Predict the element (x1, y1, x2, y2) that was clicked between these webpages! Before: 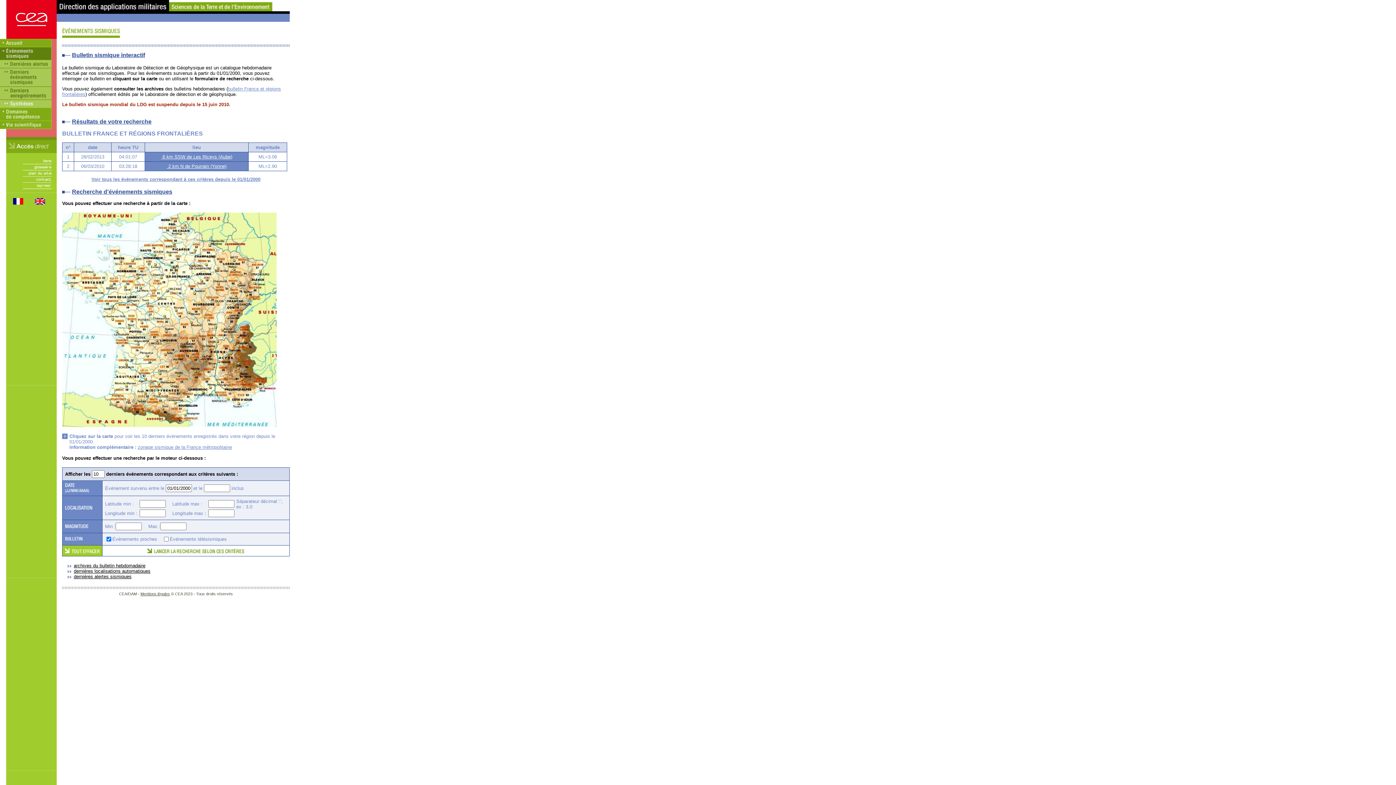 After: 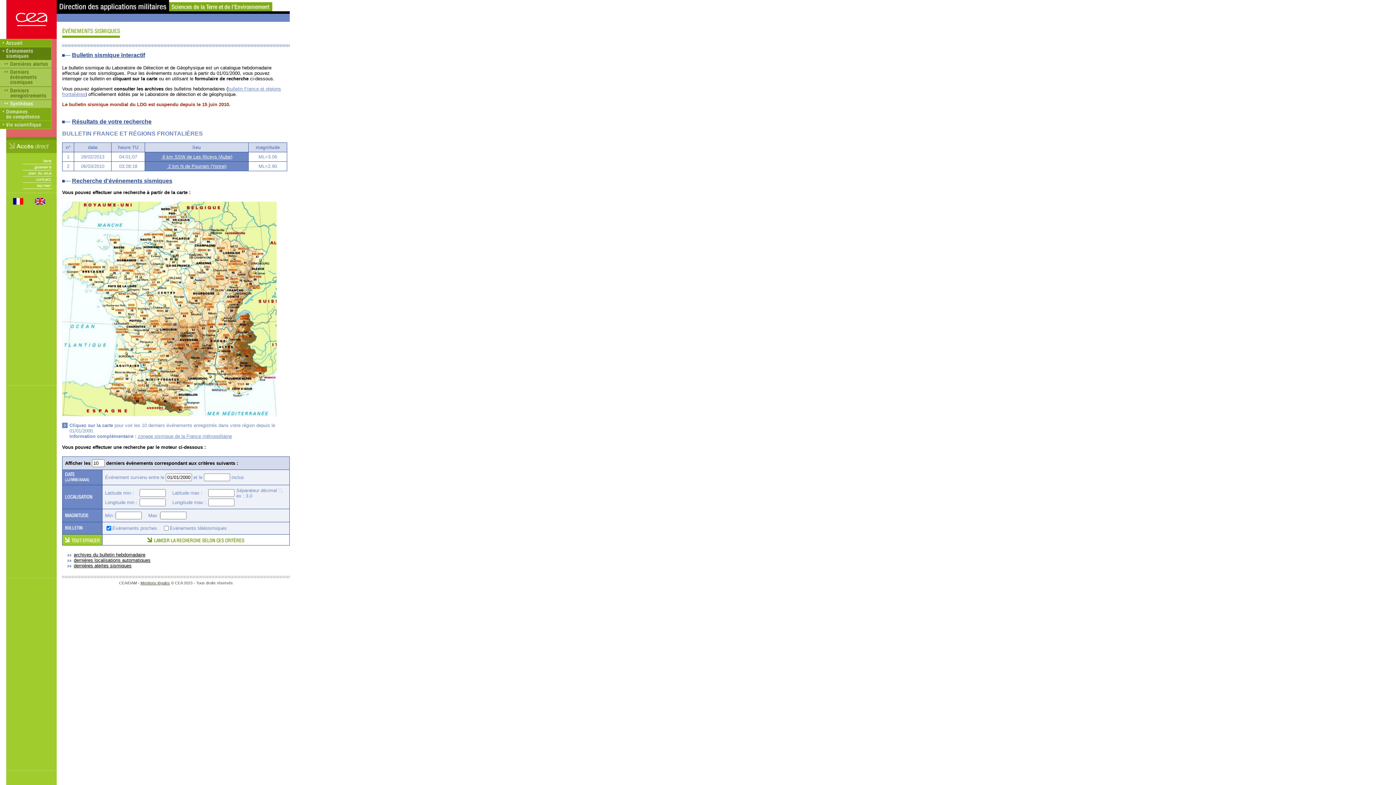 Action: label: Voir tous les événements correspondant à ces critères depuis le 01/01/2000 bbox: (91, 176, 260, 182)